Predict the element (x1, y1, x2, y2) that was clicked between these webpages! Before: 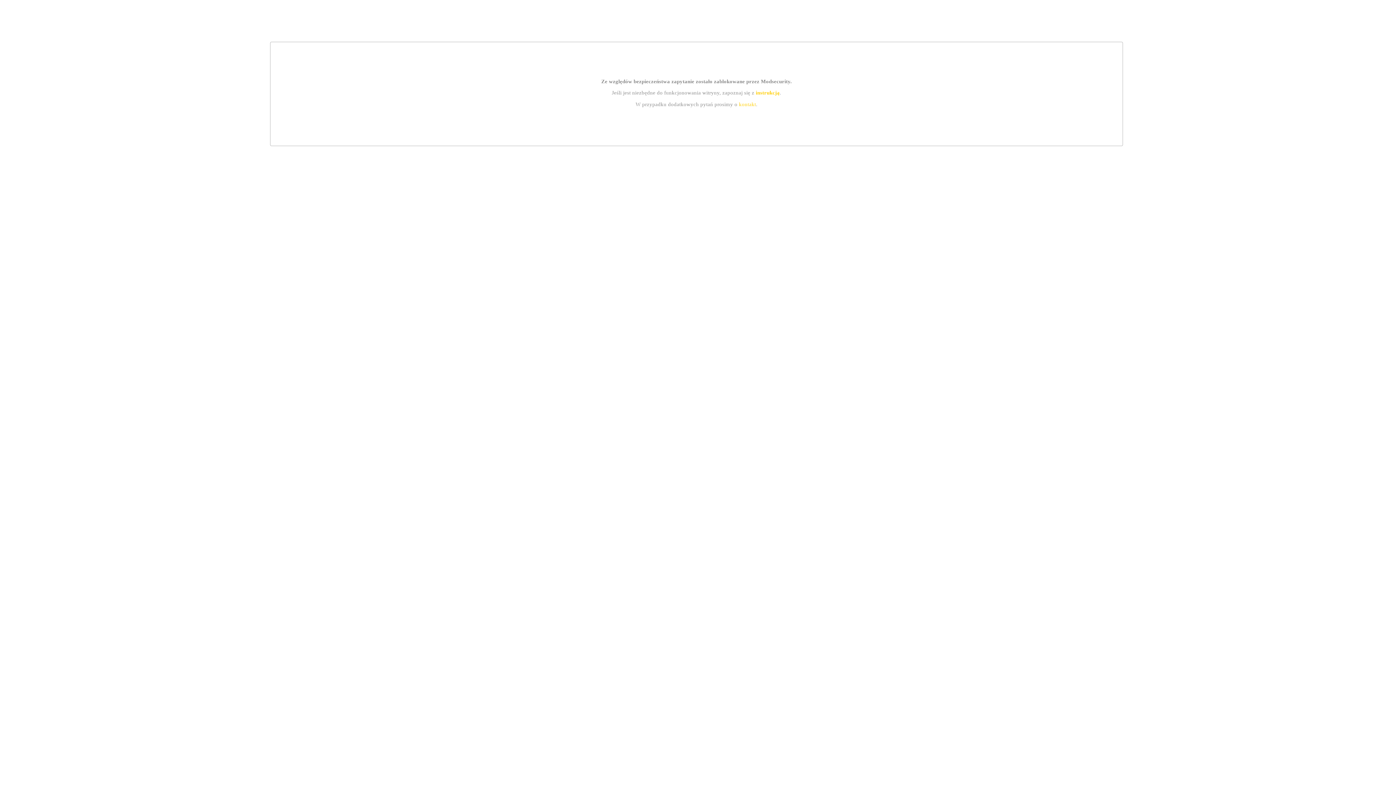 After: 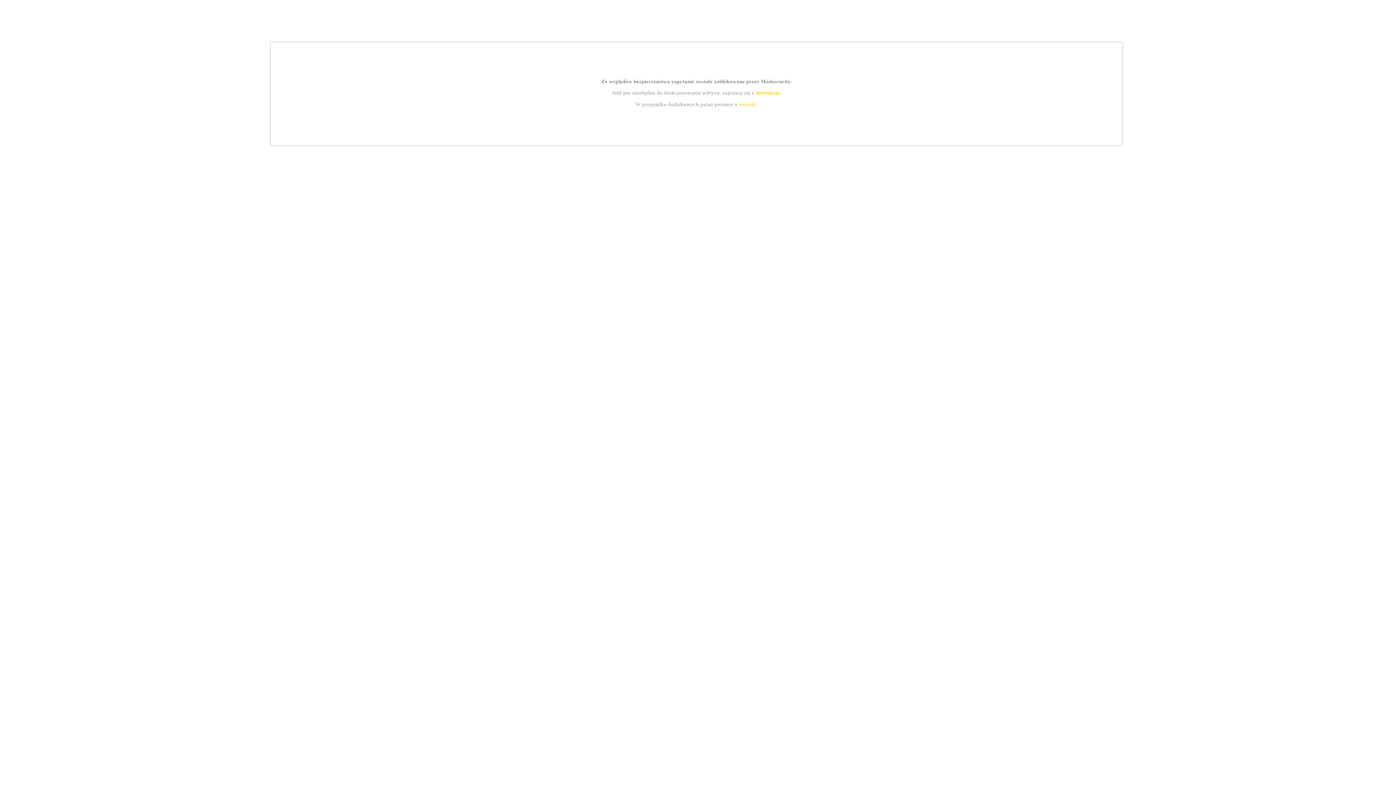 Action: bbox: (755, 89, 779, 95) label: instrukcją